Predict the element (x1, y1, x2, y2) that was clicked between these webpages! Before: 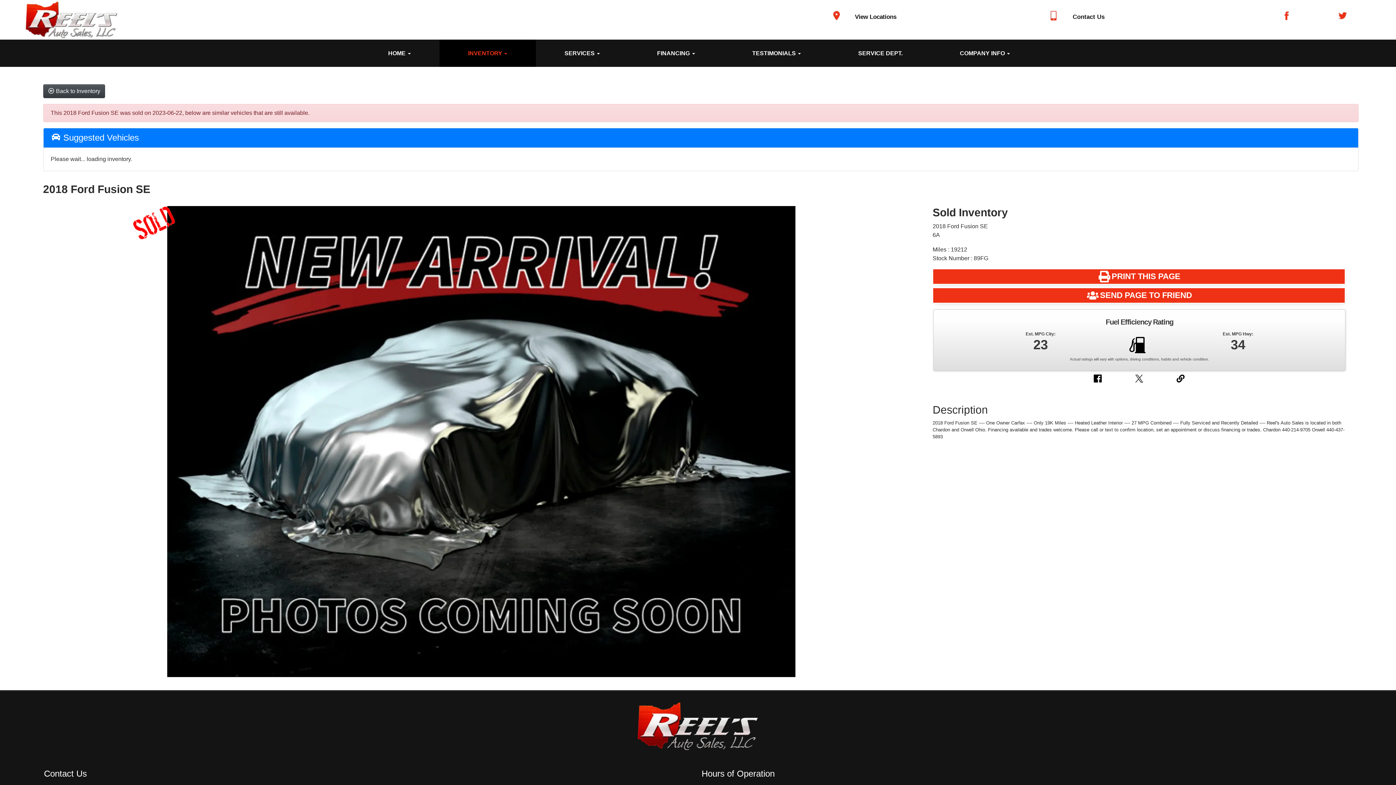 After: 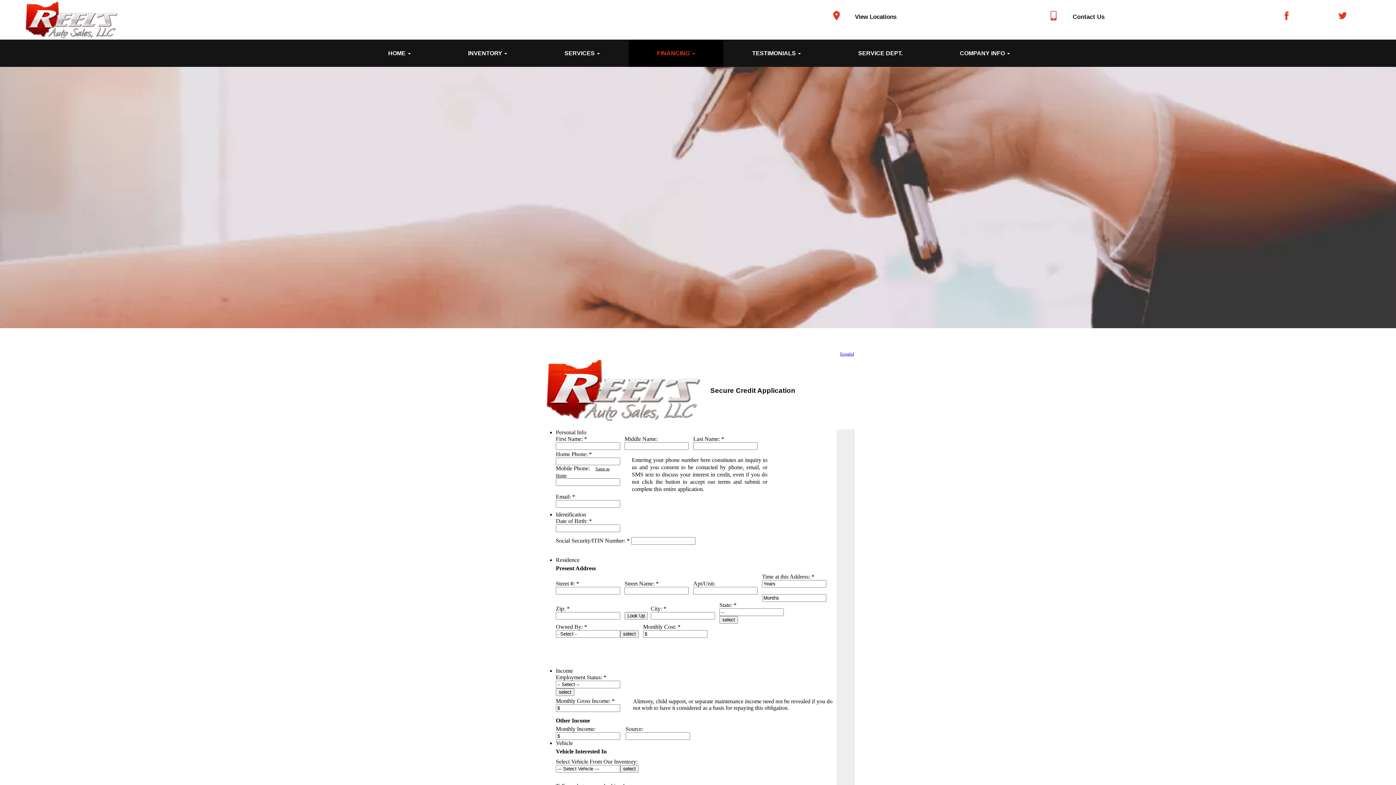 Action: label: FINANCING  bbox: (628, 39, 723, 66)